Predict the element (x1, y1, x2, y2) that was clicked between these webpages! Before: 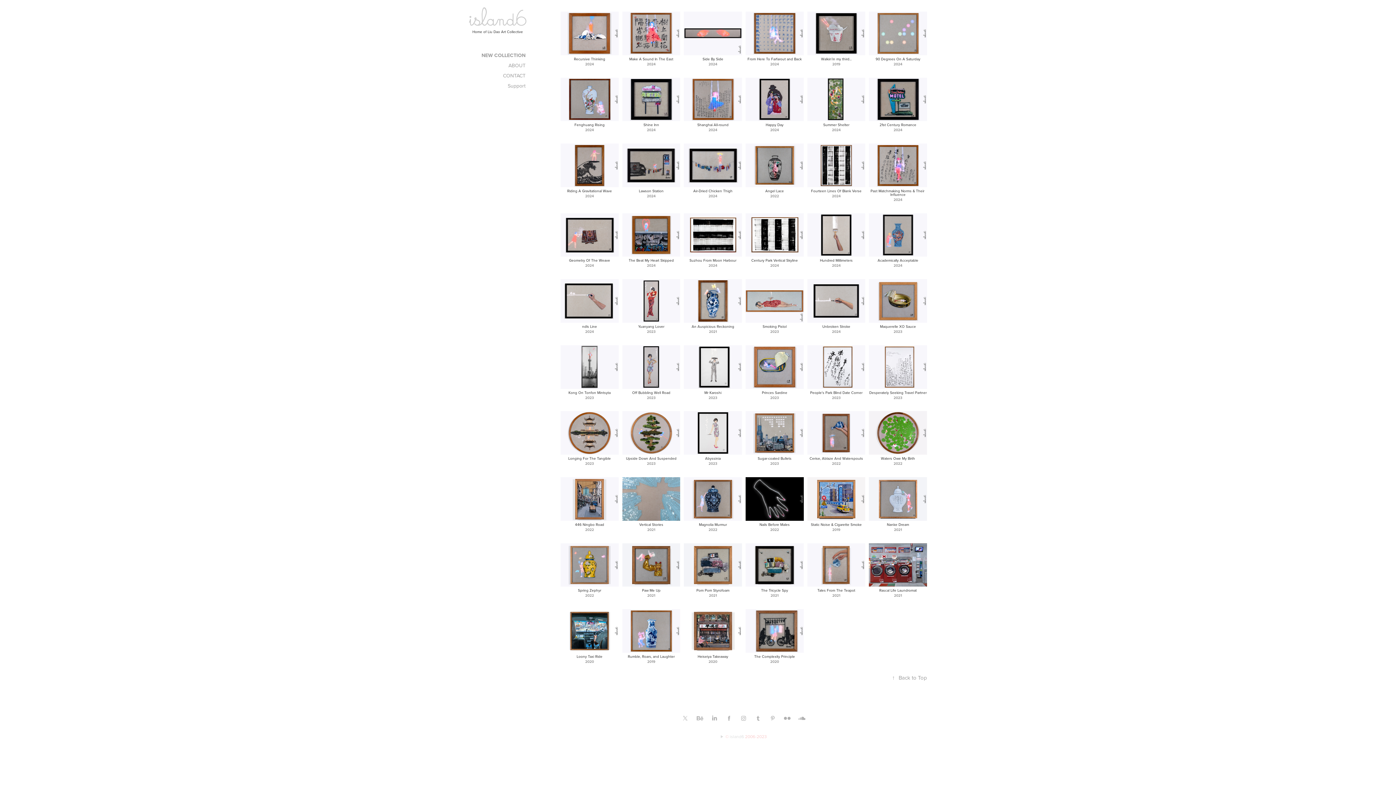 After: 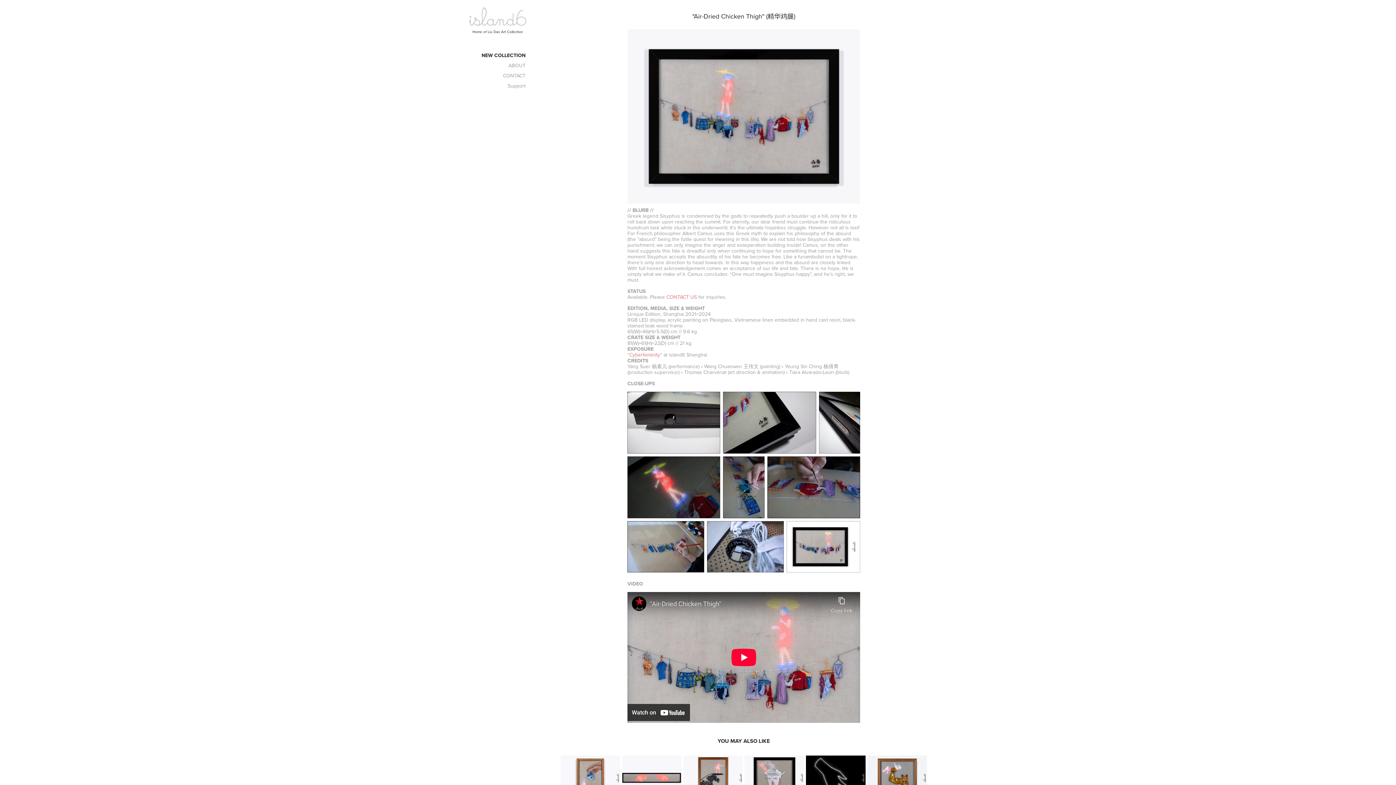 Action: label: Air-Dried Chicken Thigh
2024 bbox: (684, 132, 742, 201)